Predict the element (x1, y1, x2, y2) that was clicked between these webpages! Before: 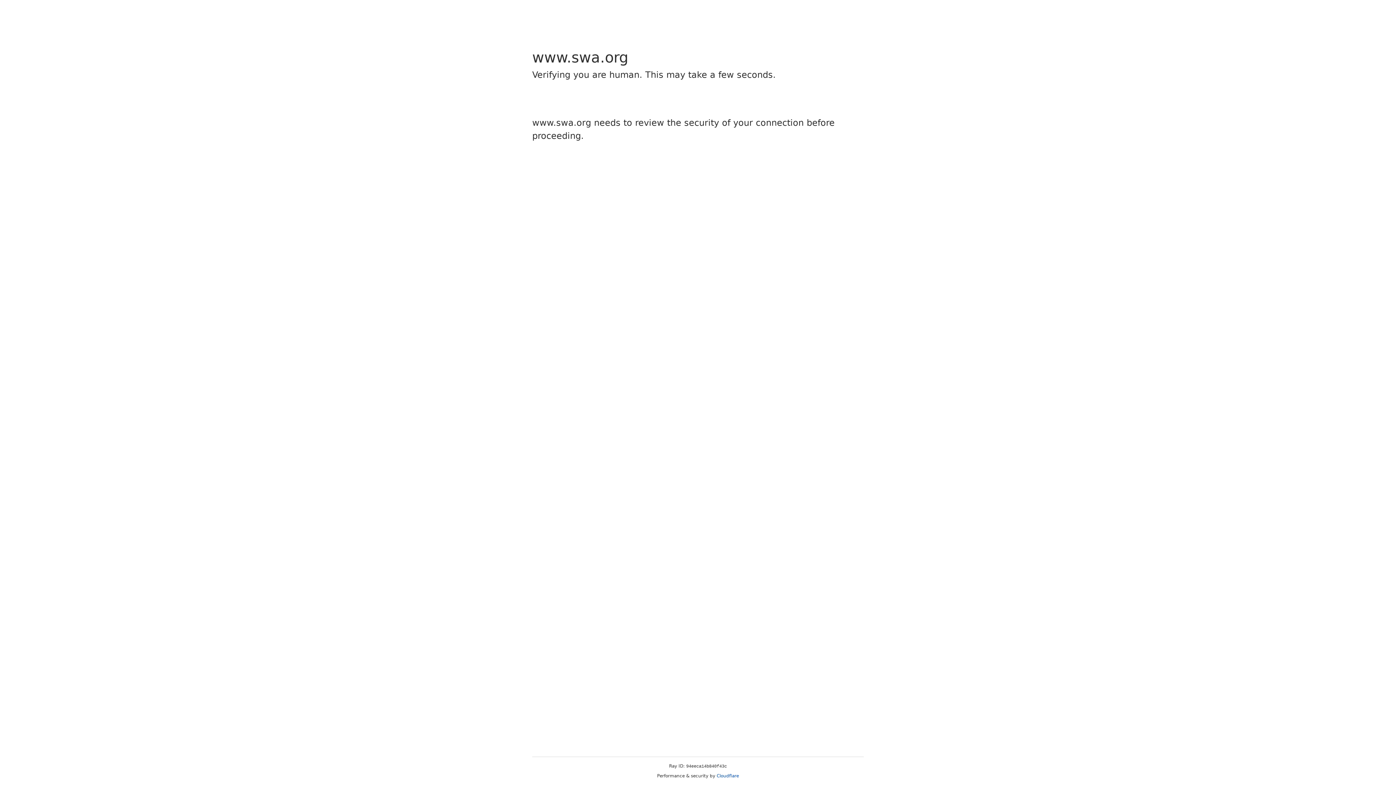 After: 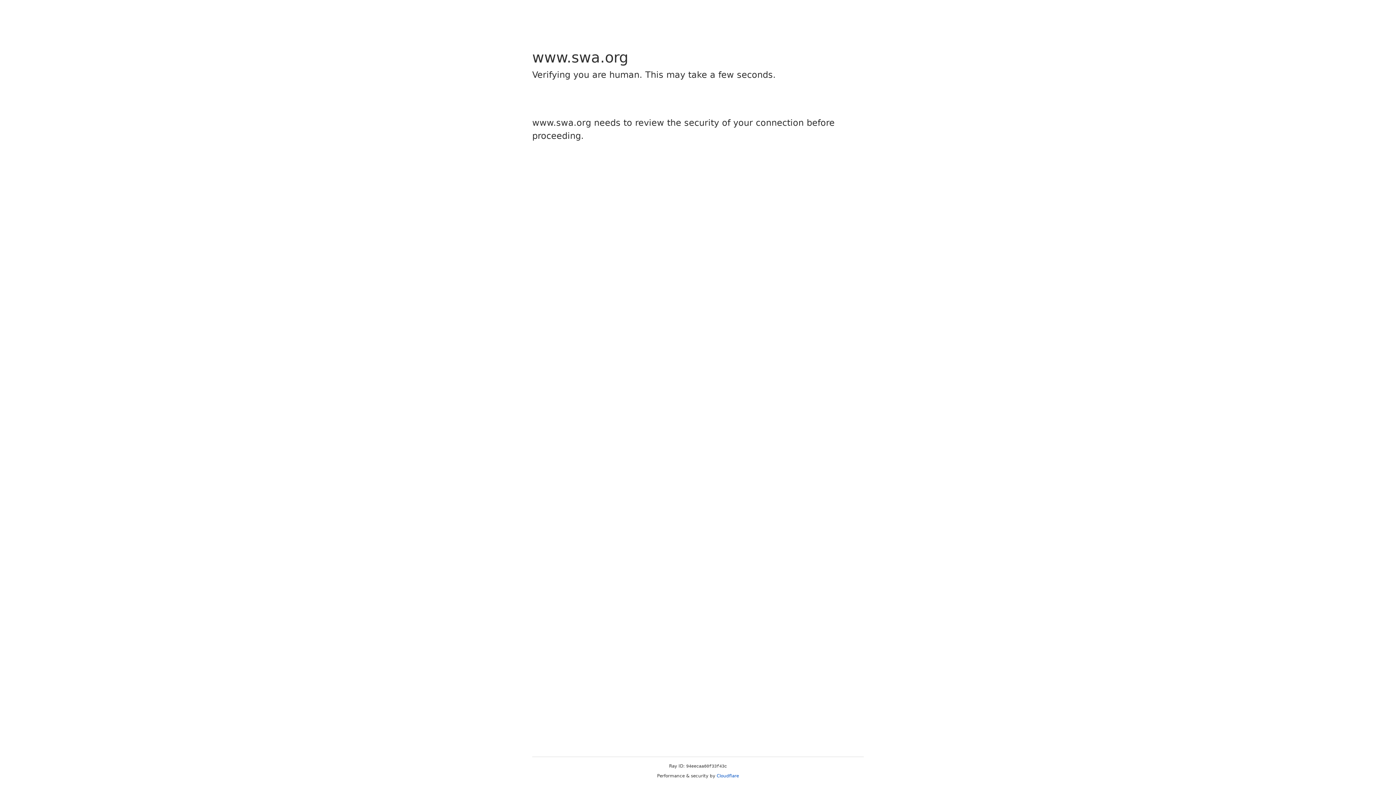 Action: bbox: (716, 773, 739, 778) label: Cloudflare